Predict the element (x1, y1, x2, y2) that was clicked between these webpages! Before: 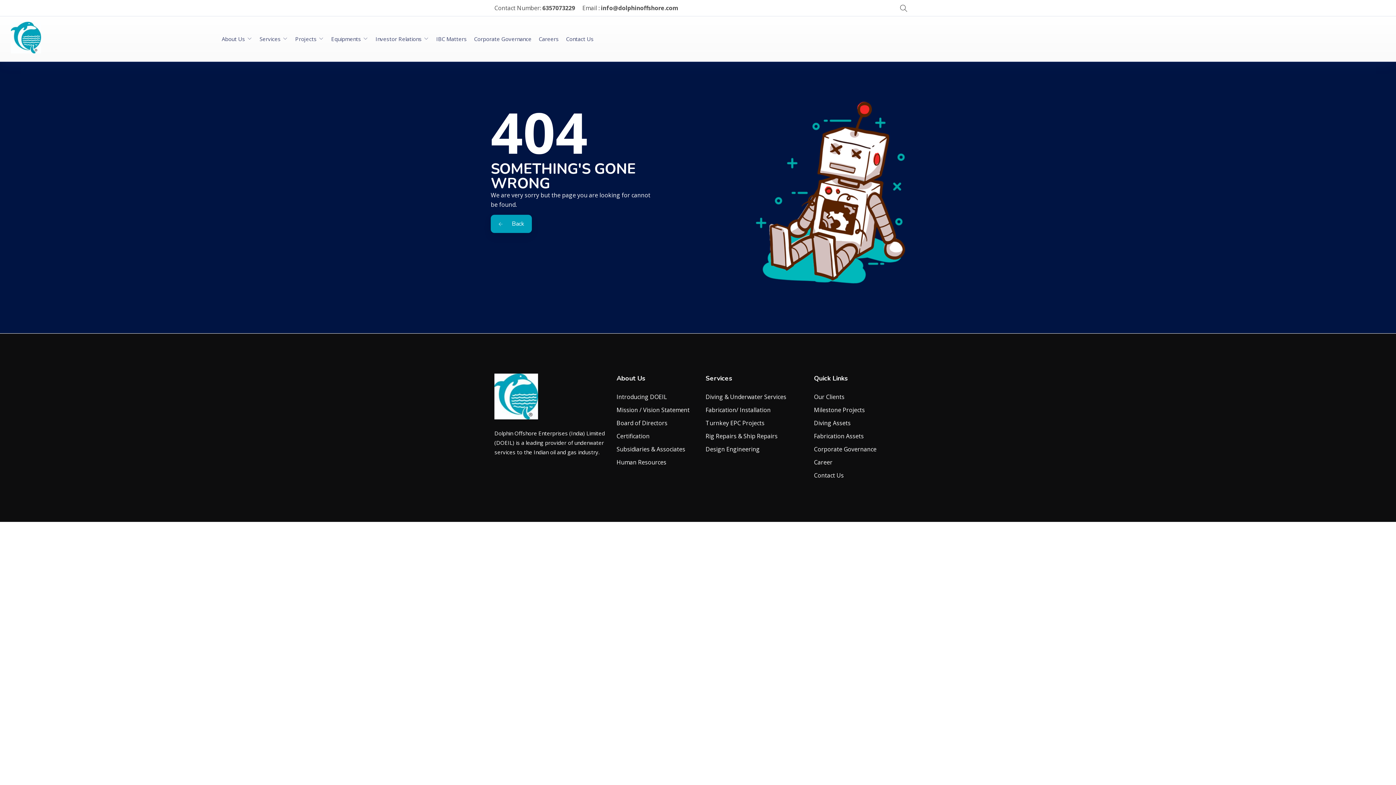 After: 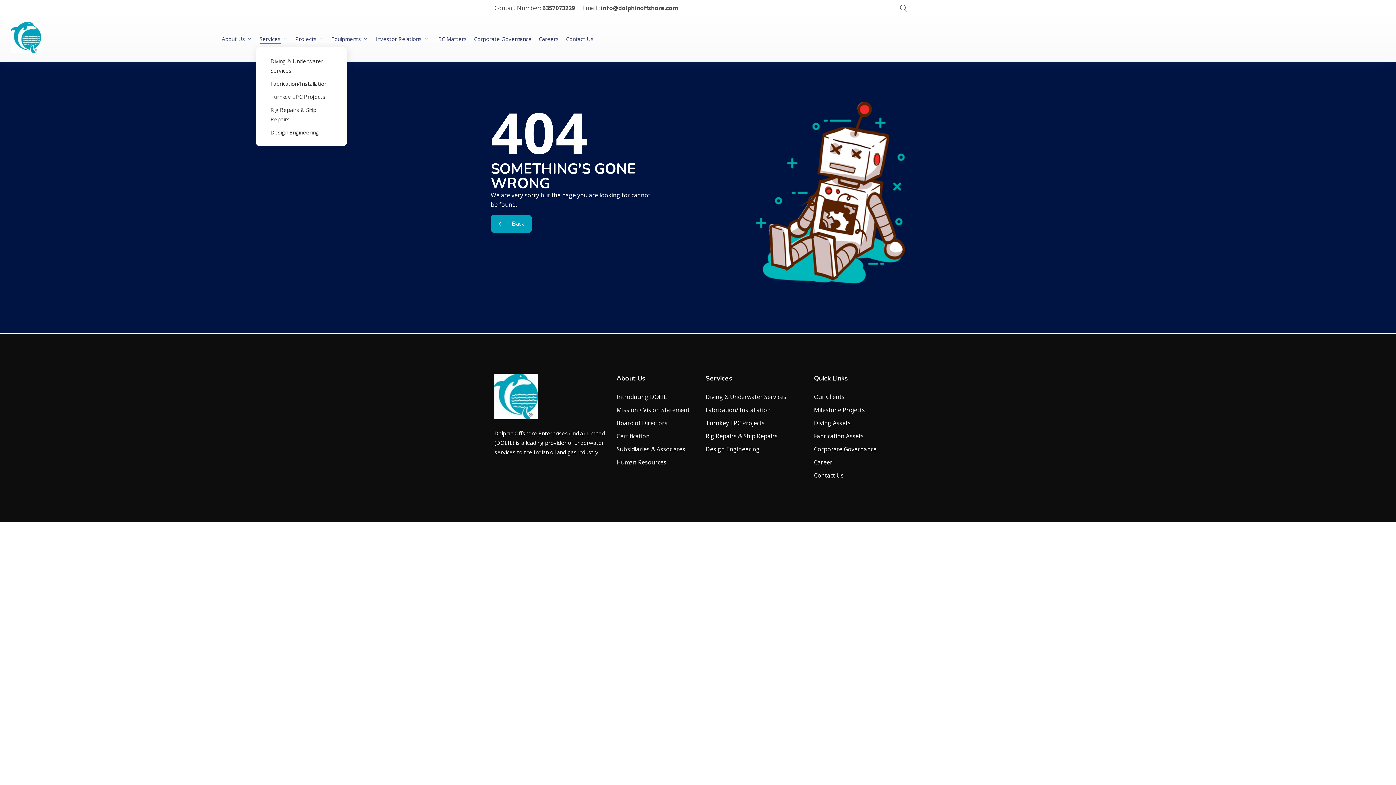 Action: bbox: (259, 34, 280, 43) label: Services